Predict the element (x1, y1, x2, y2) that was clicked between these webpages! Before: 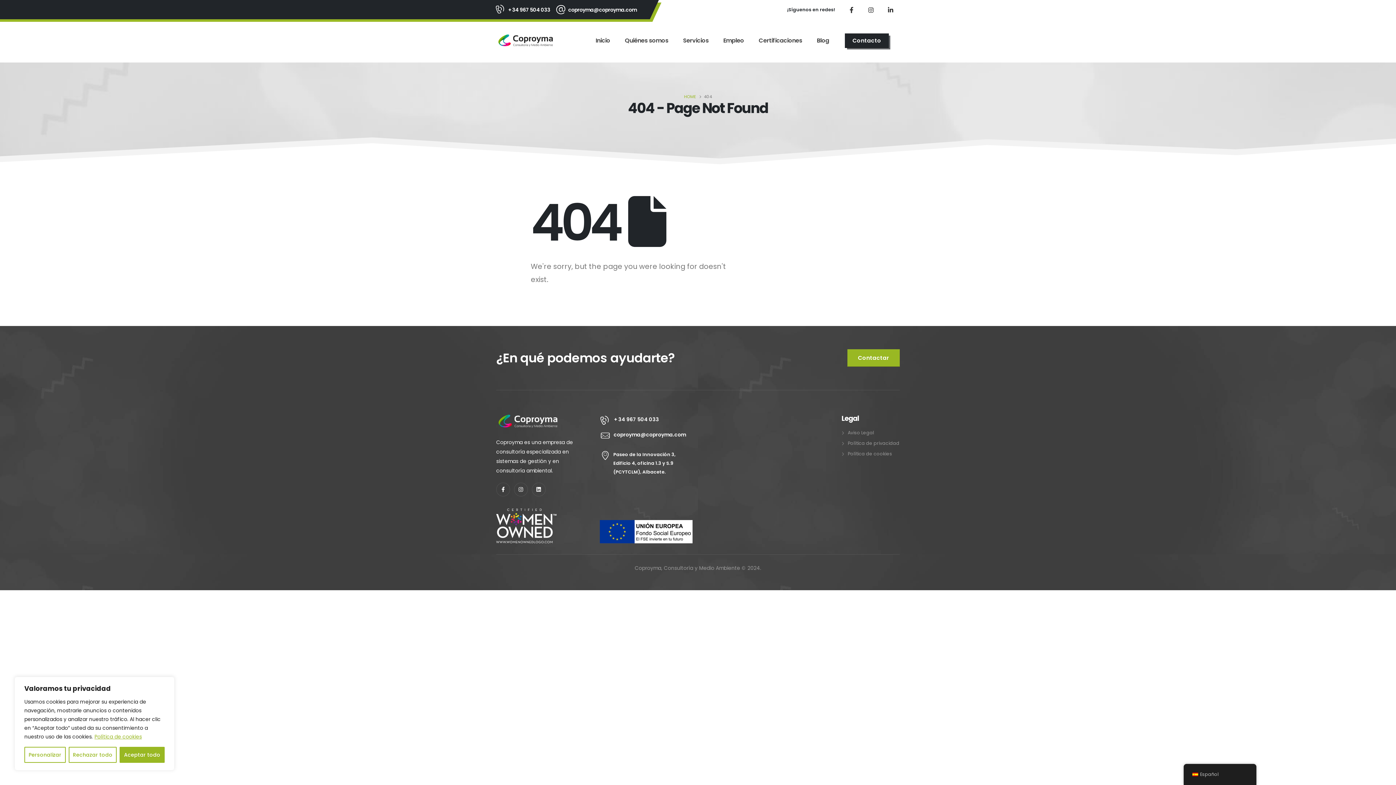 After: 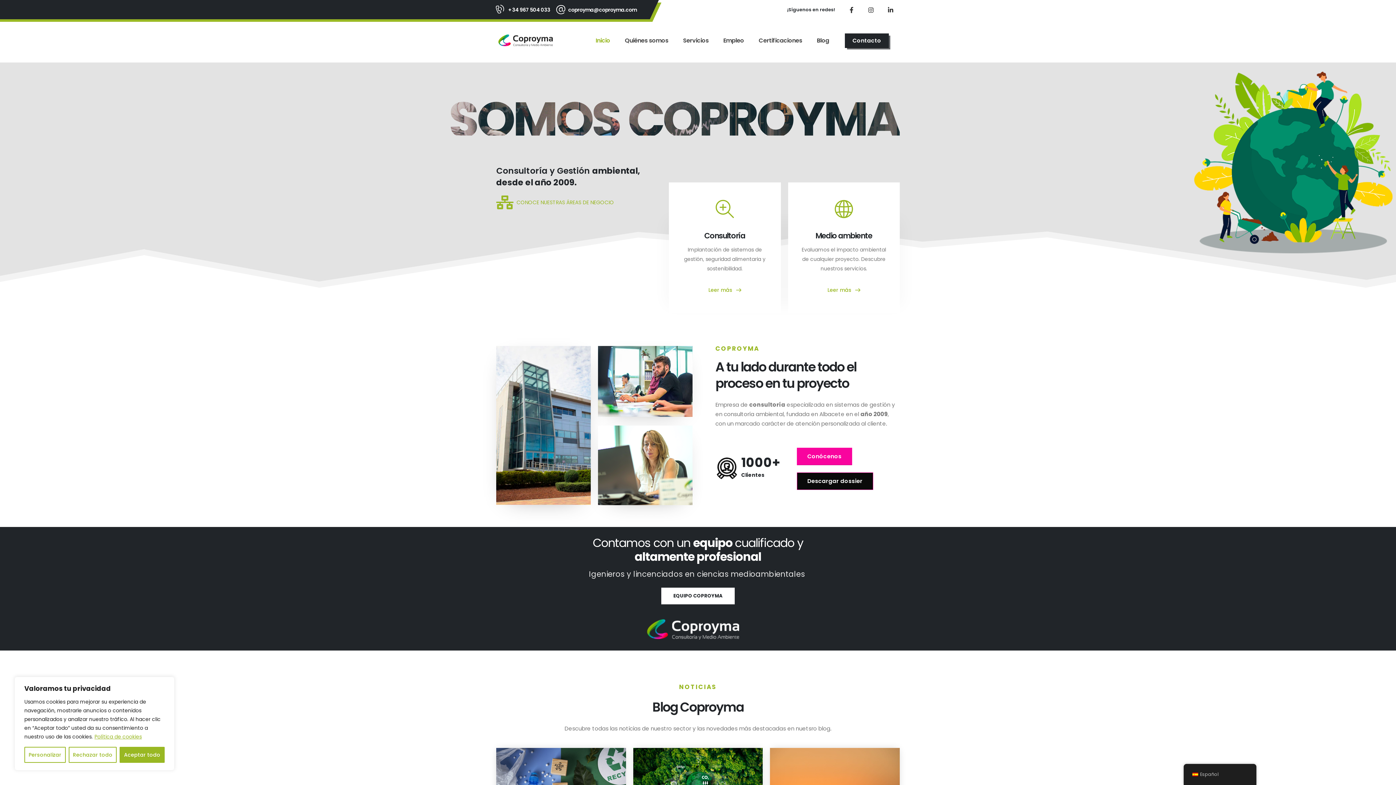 Action: bbox: (588, 19, 617, 61) label: Inicio